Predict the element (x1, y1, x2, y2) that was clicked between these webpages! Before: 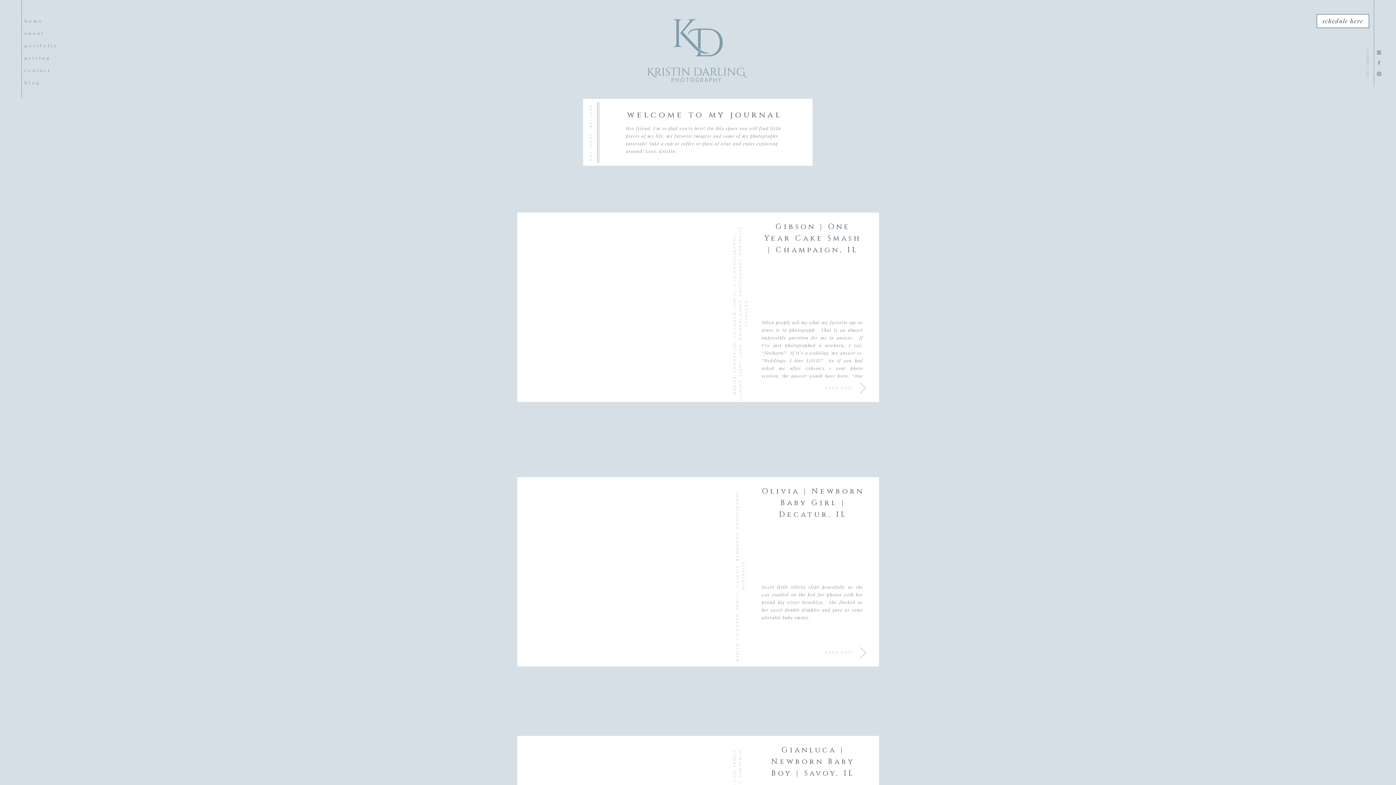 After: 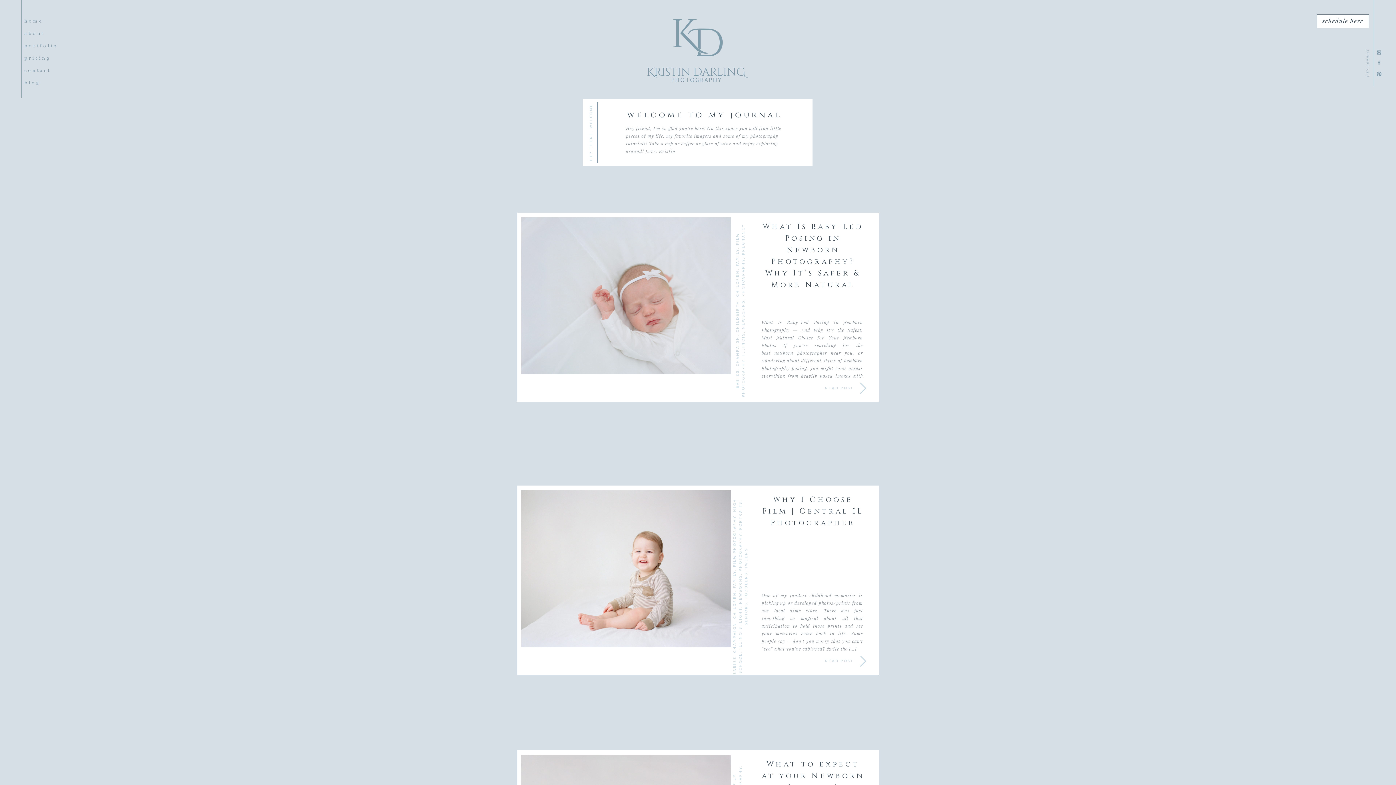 Action: label: CHAMPAIGN bbox: (732, 342, 737, 372)